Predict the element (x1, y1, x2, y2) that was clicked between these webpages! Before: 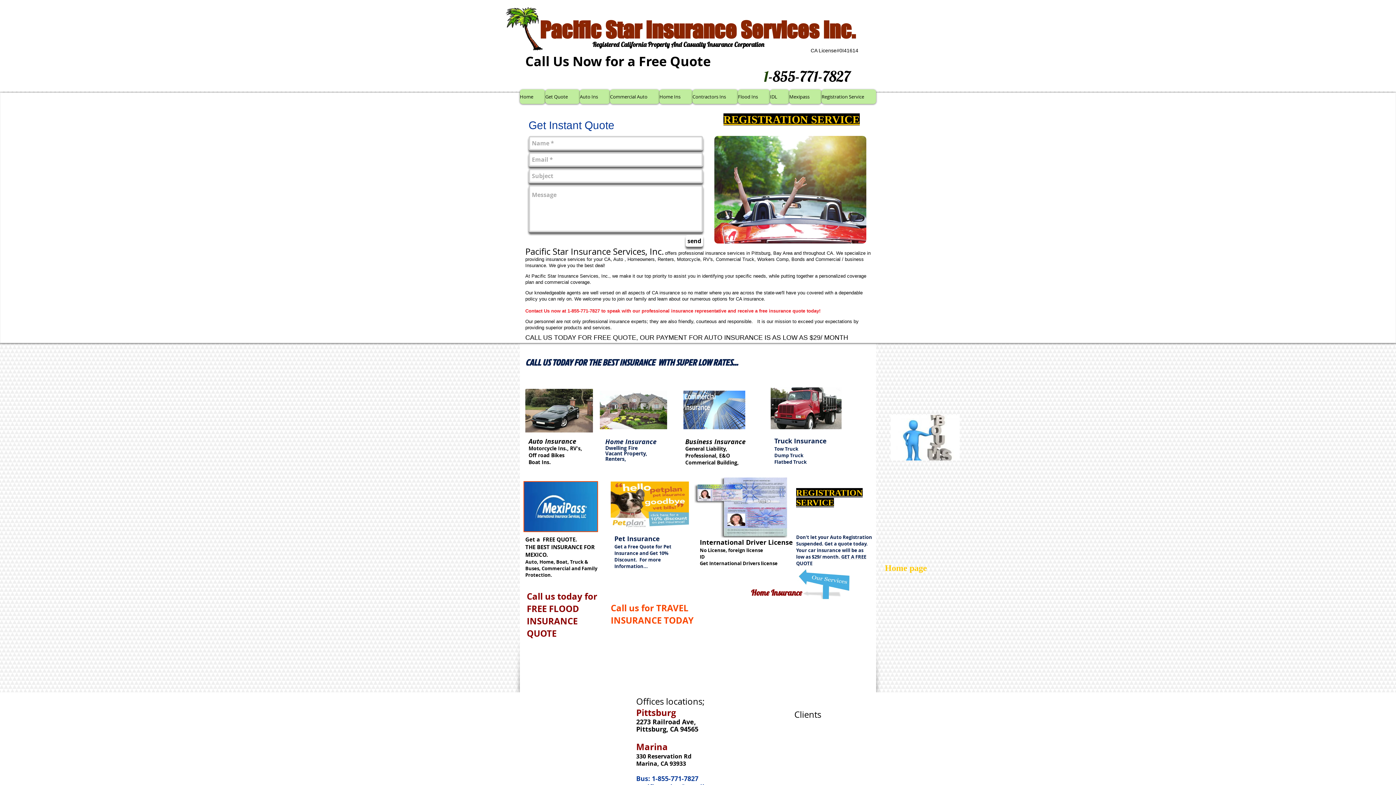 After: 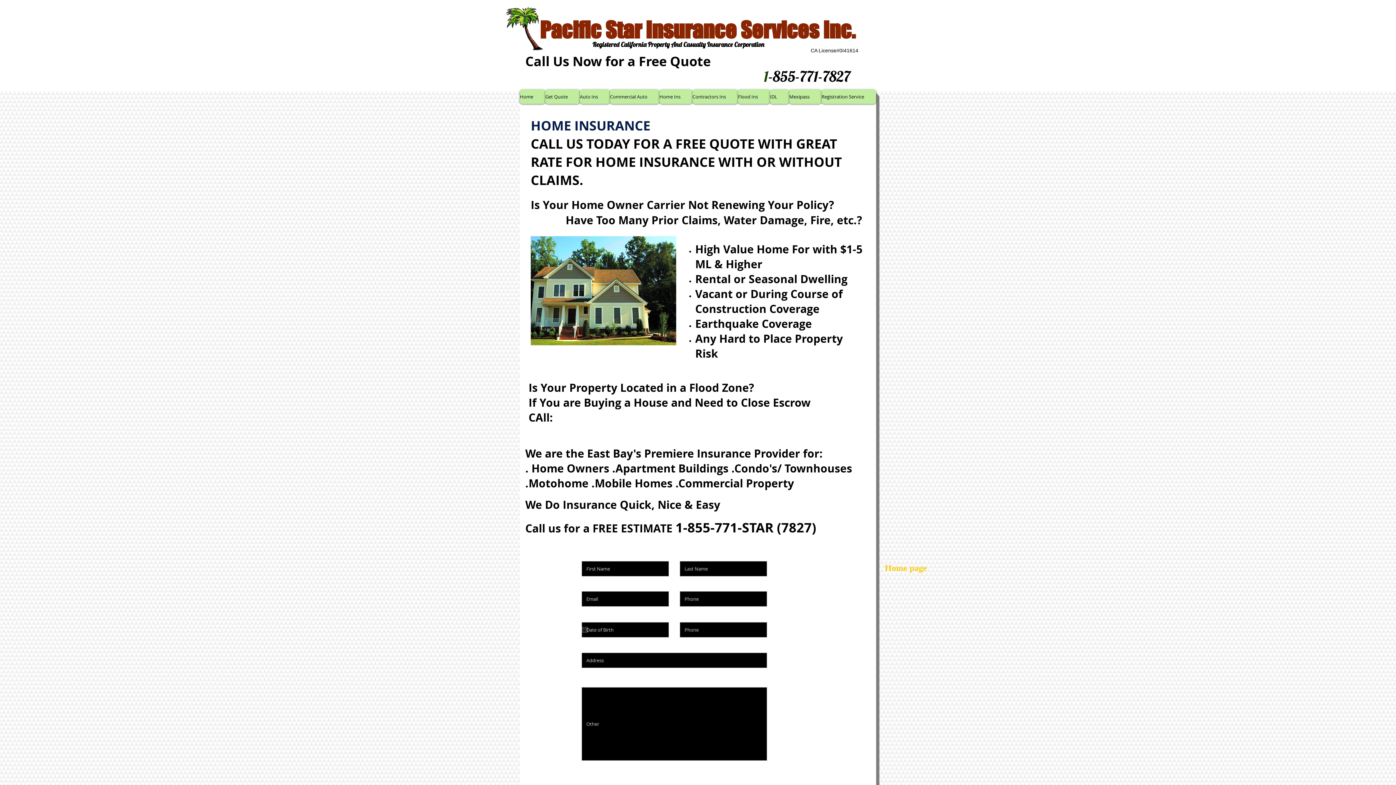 Action: bbox: (659, 89, 692, 104) label: Home Ins